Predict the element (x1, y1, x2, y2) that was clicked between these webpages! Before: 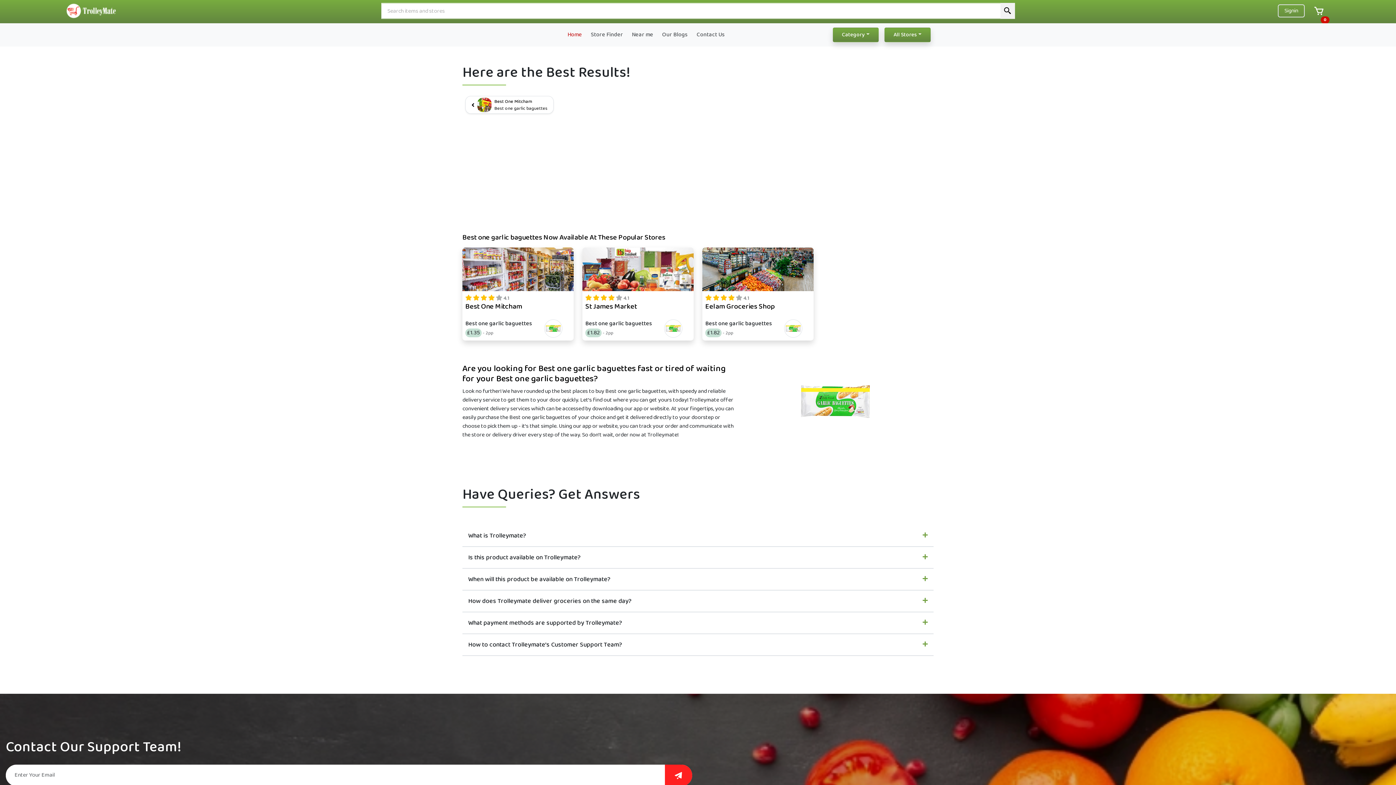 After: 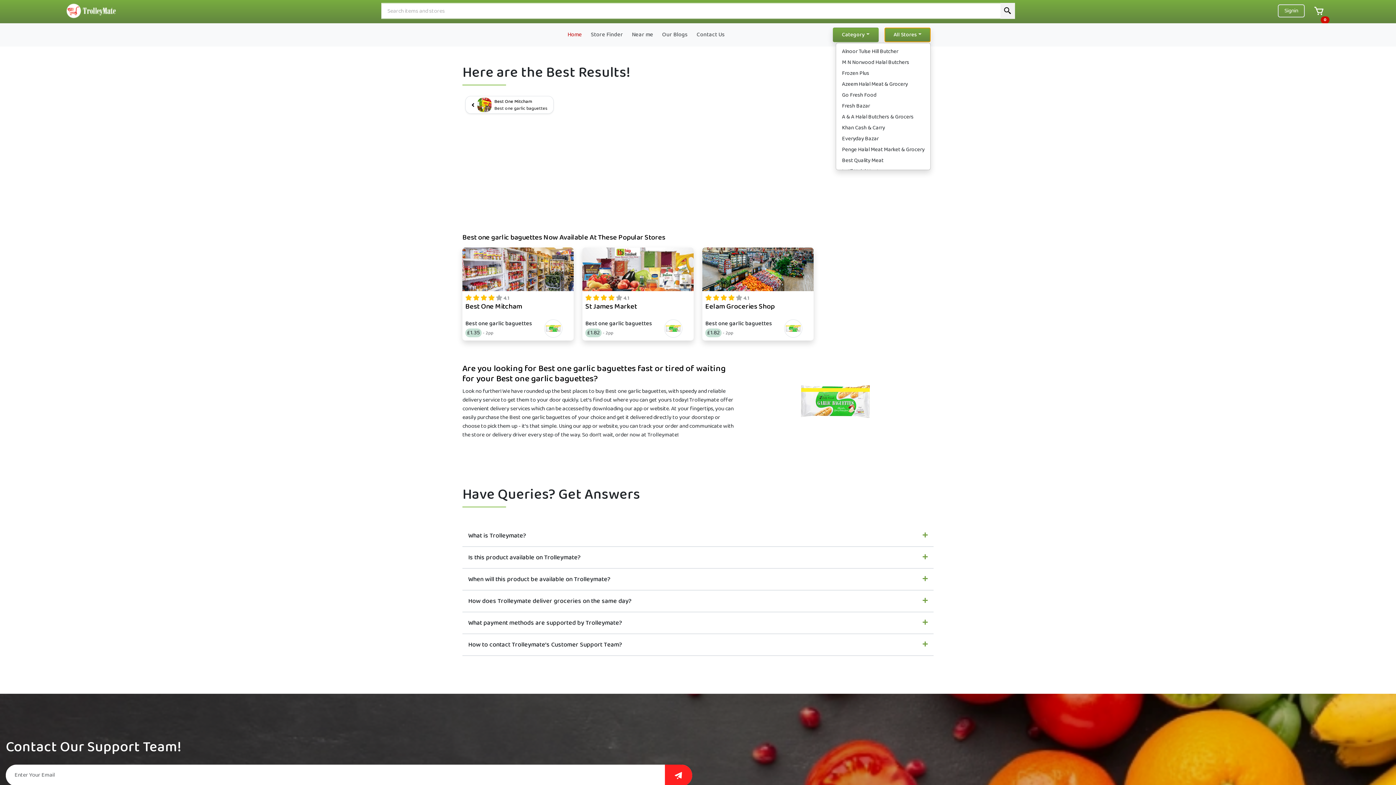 Action: bbox: (884, 27, 930, 42) label: Toggle Store Dropdown